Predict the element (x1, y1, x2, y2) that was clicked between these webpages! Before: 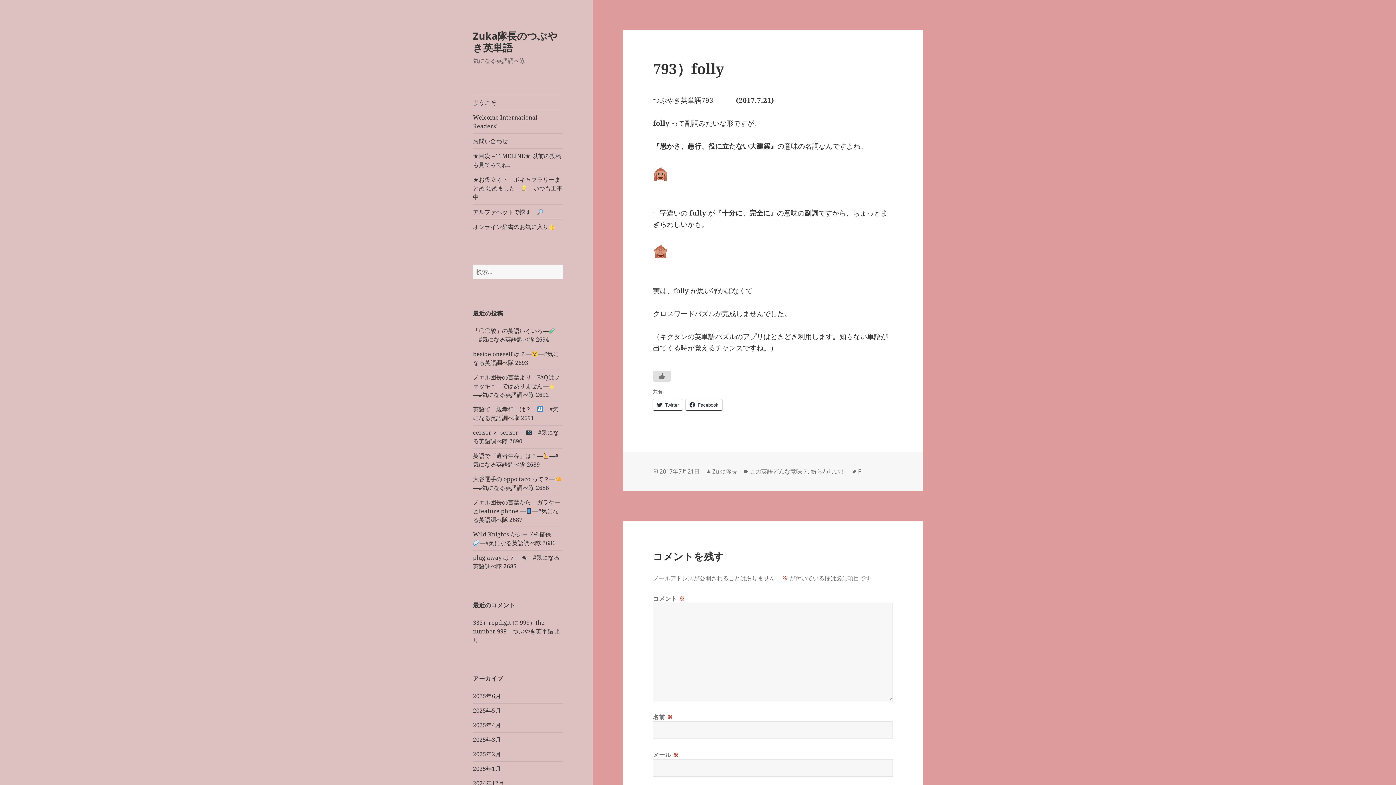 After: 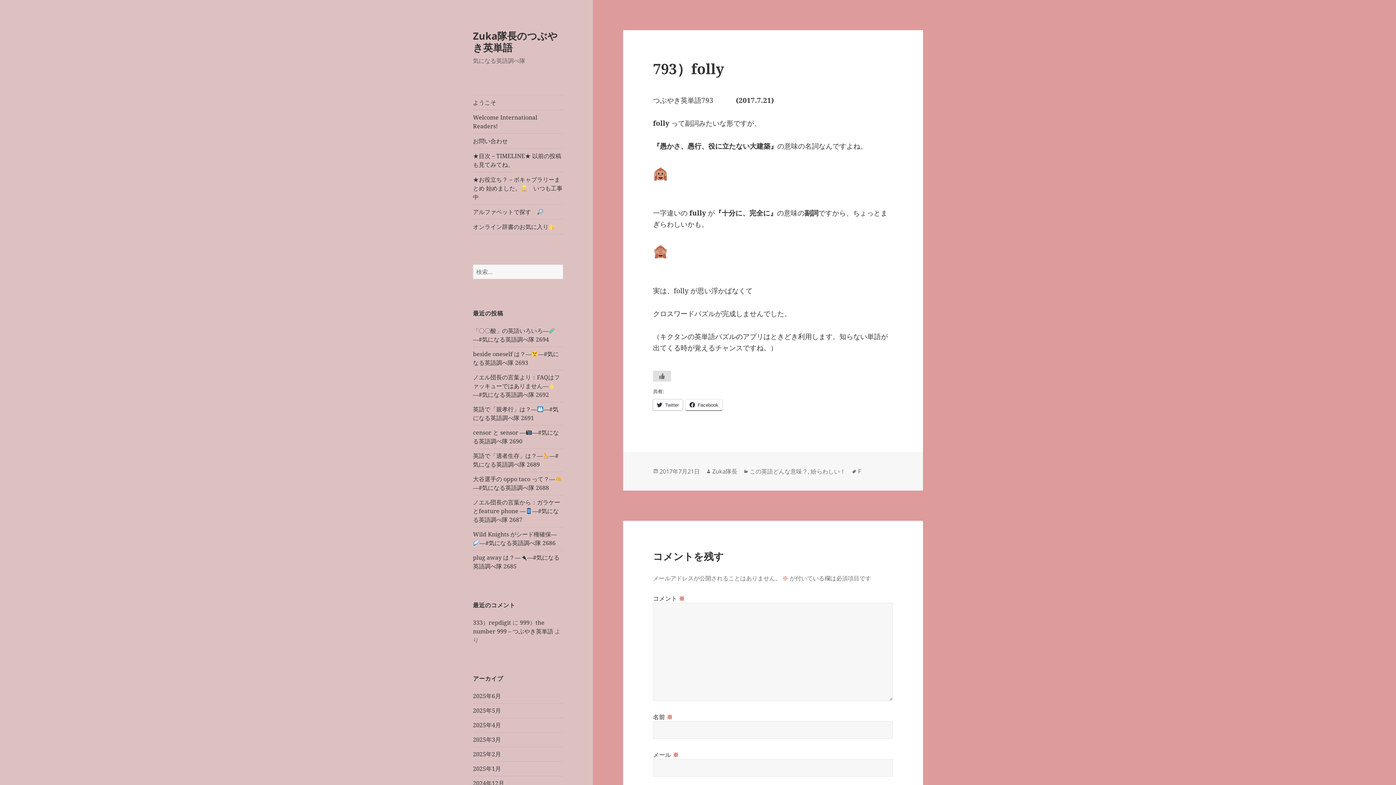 Action: label: Twitter bbox: (653, 399, 682, 410)